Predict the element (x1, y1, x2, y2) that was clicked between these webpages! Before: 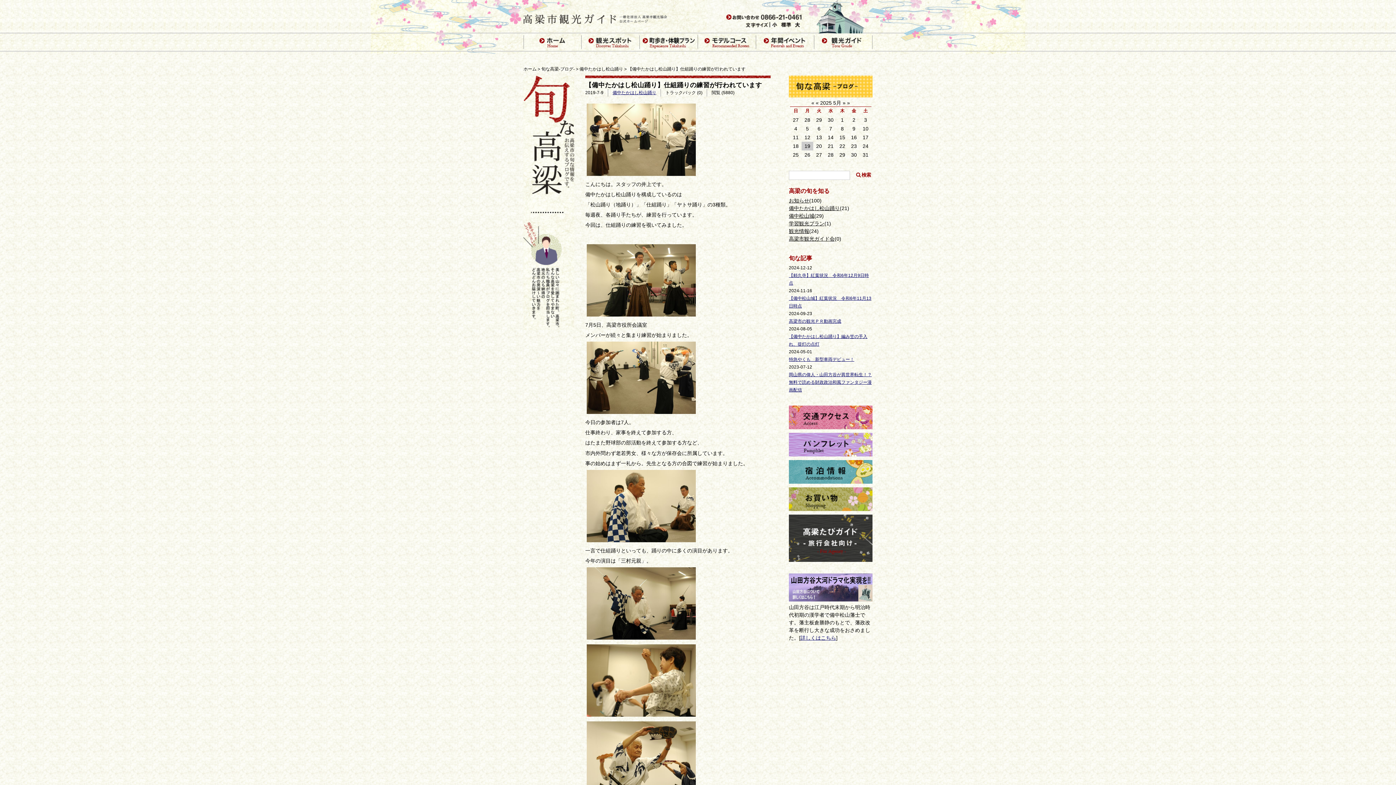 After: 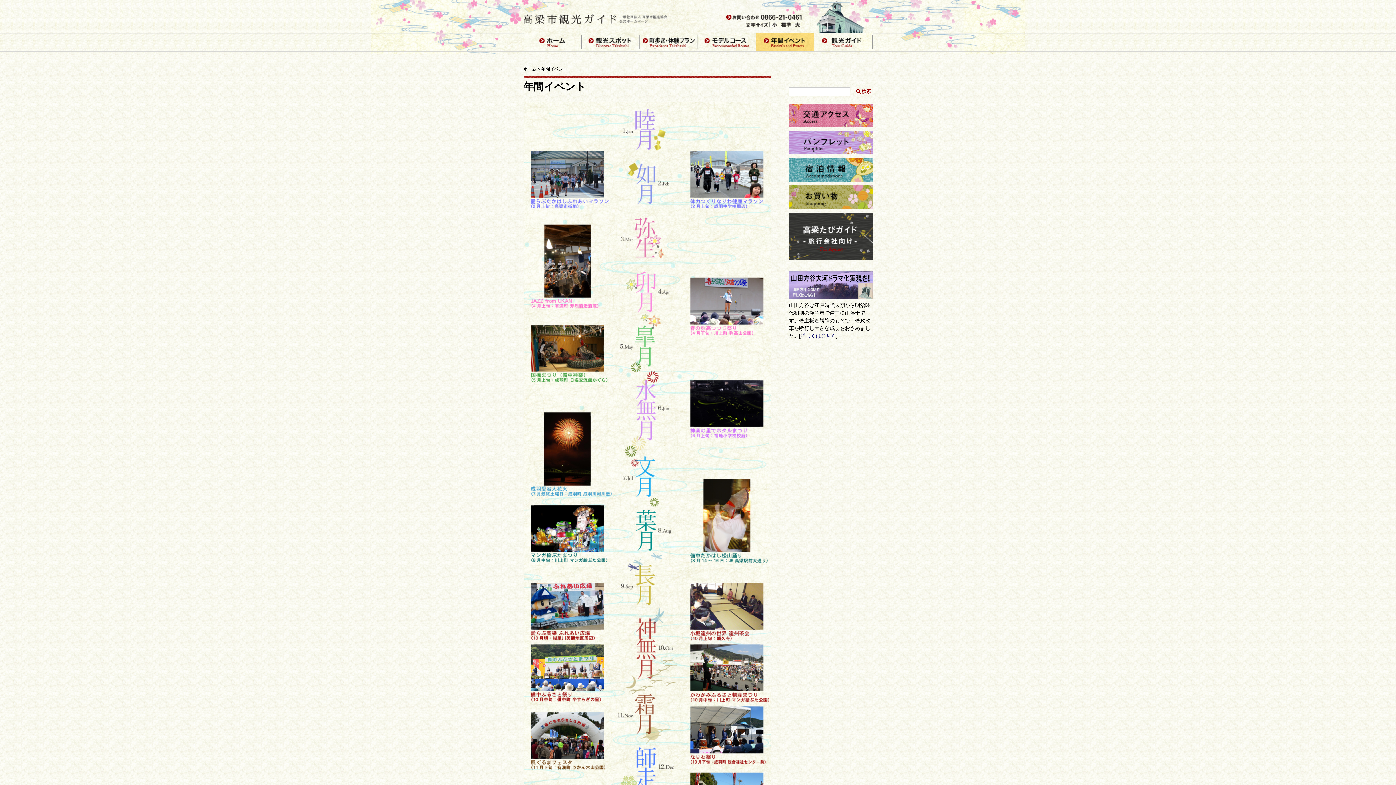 Action: bbox: (756, 46, 814, 52)